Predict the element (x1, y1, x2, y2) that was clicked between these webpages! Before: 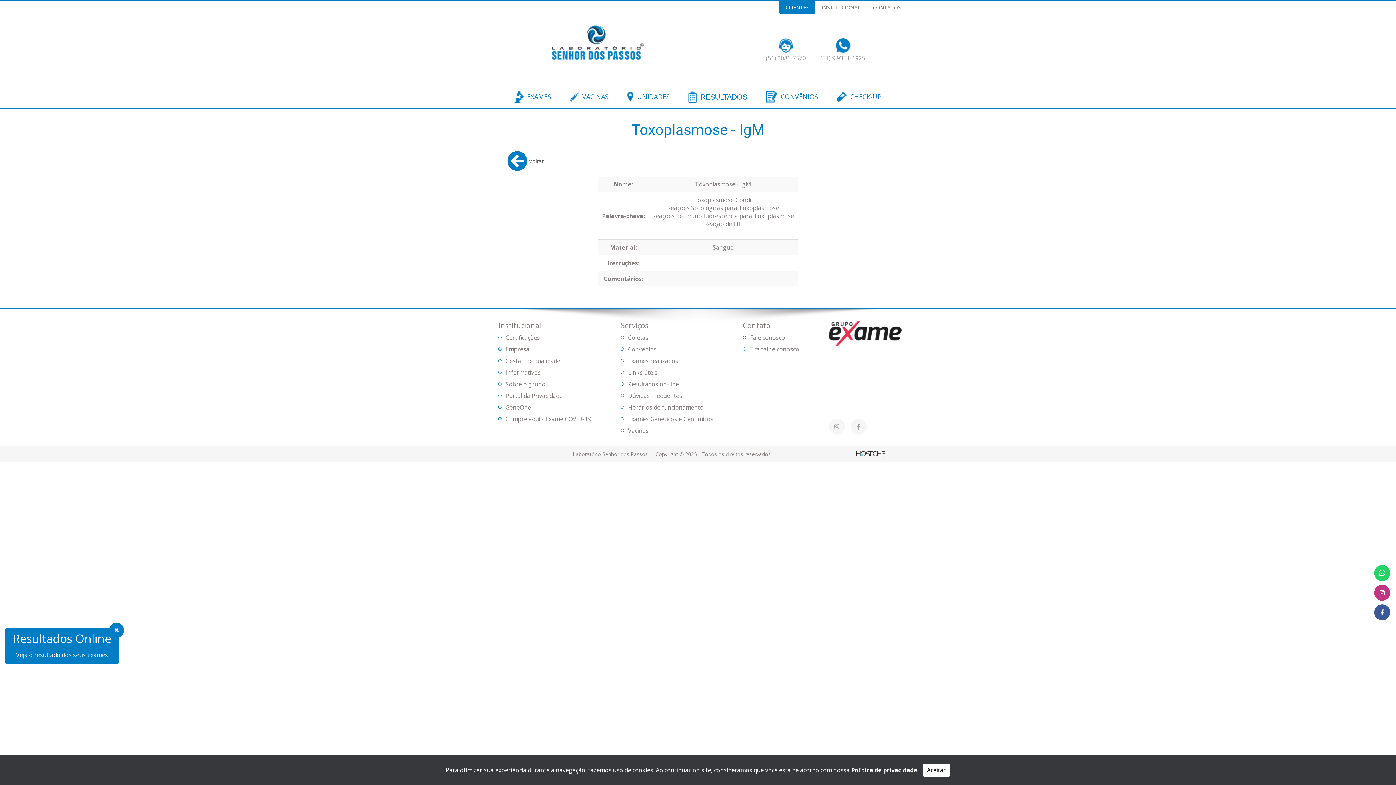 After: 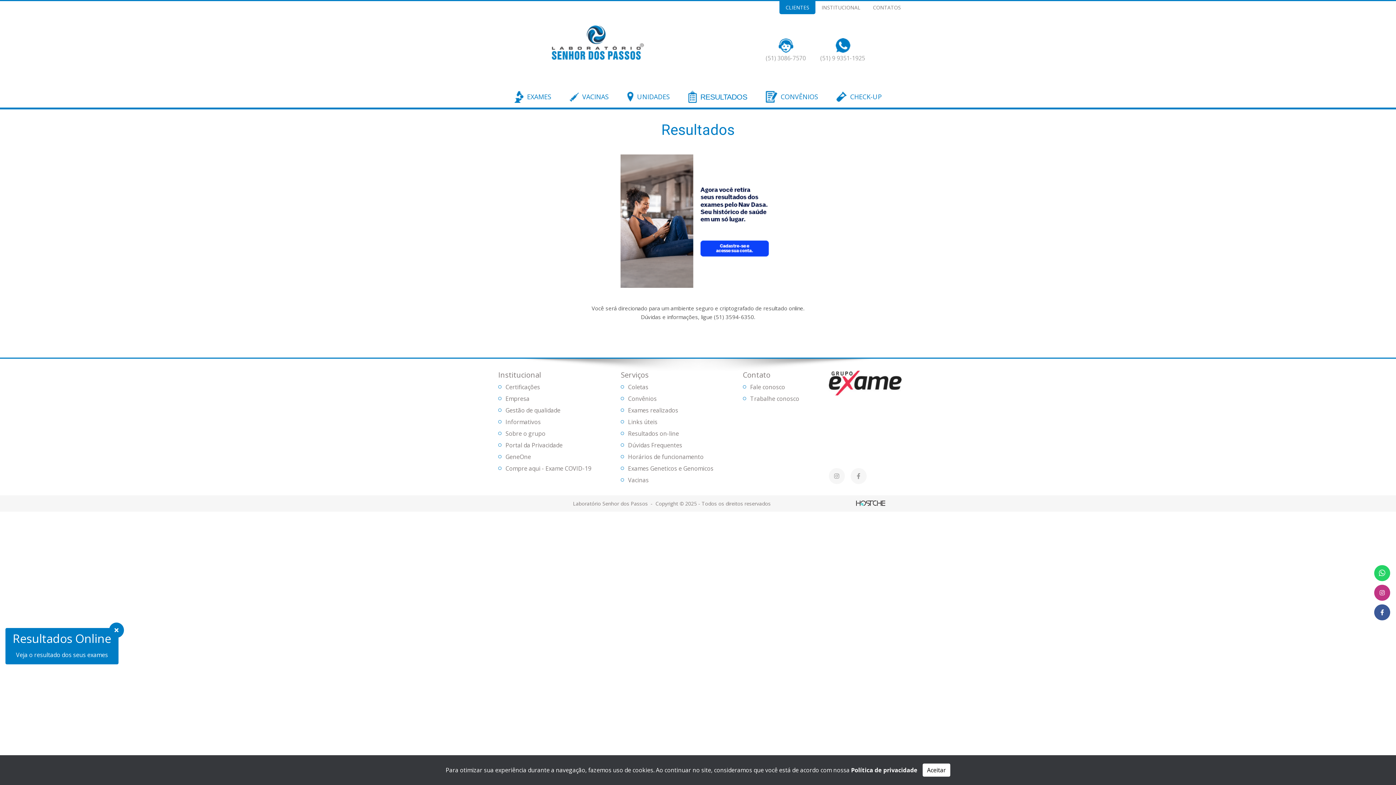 Action: bbox: (628, 380, 713, 388) label: Resultados on-line